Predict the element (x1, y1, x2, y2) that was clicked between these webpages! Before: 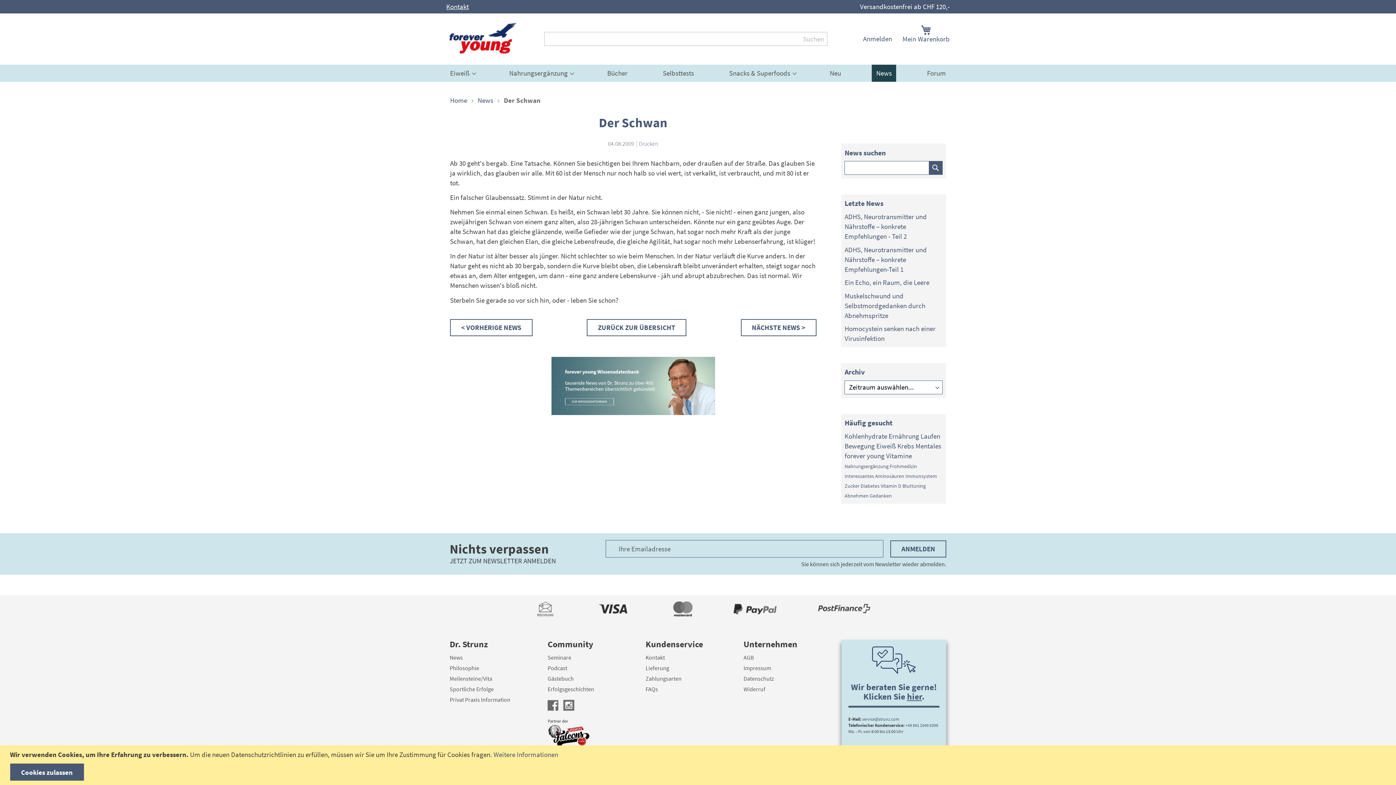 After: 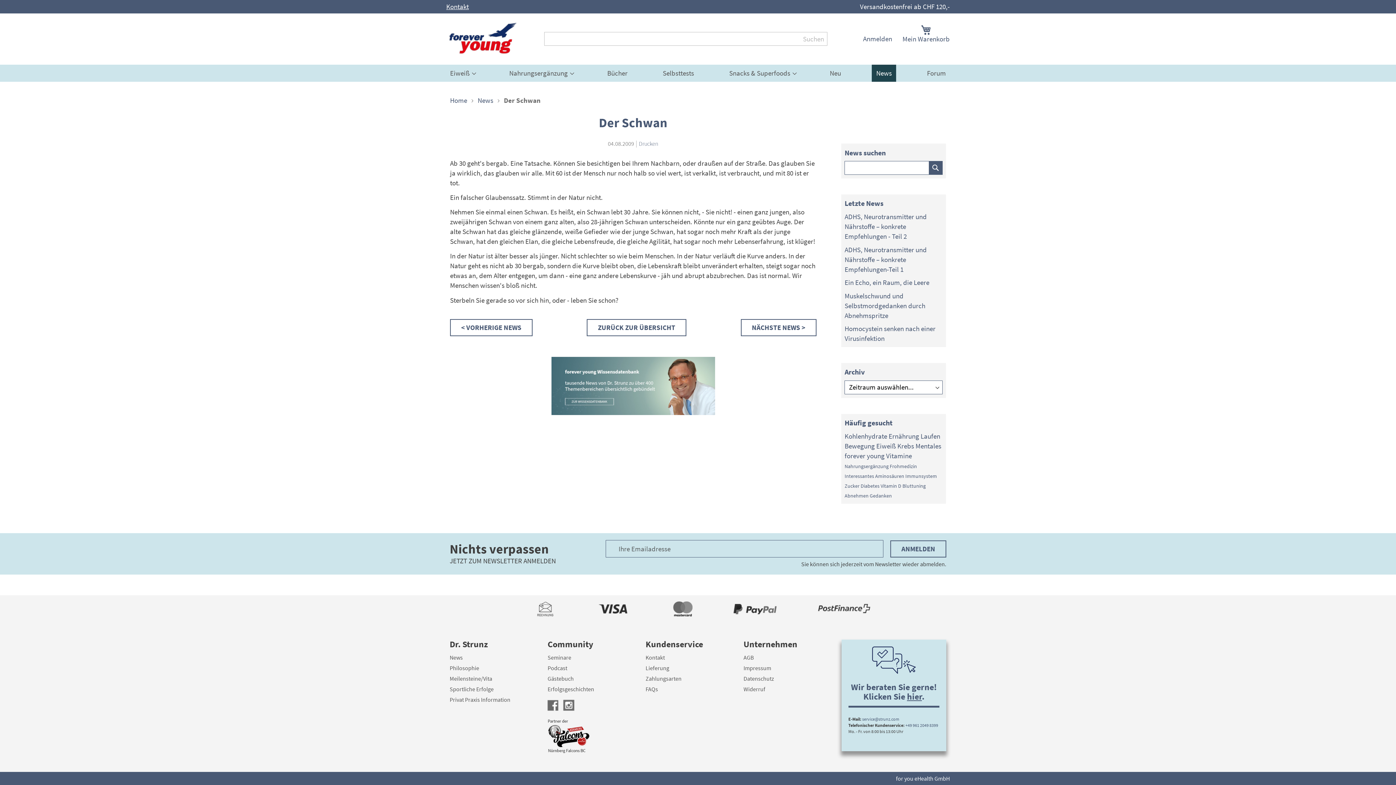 Action: bbox: (10, 764, 83, 781) label: Cookies zulassen